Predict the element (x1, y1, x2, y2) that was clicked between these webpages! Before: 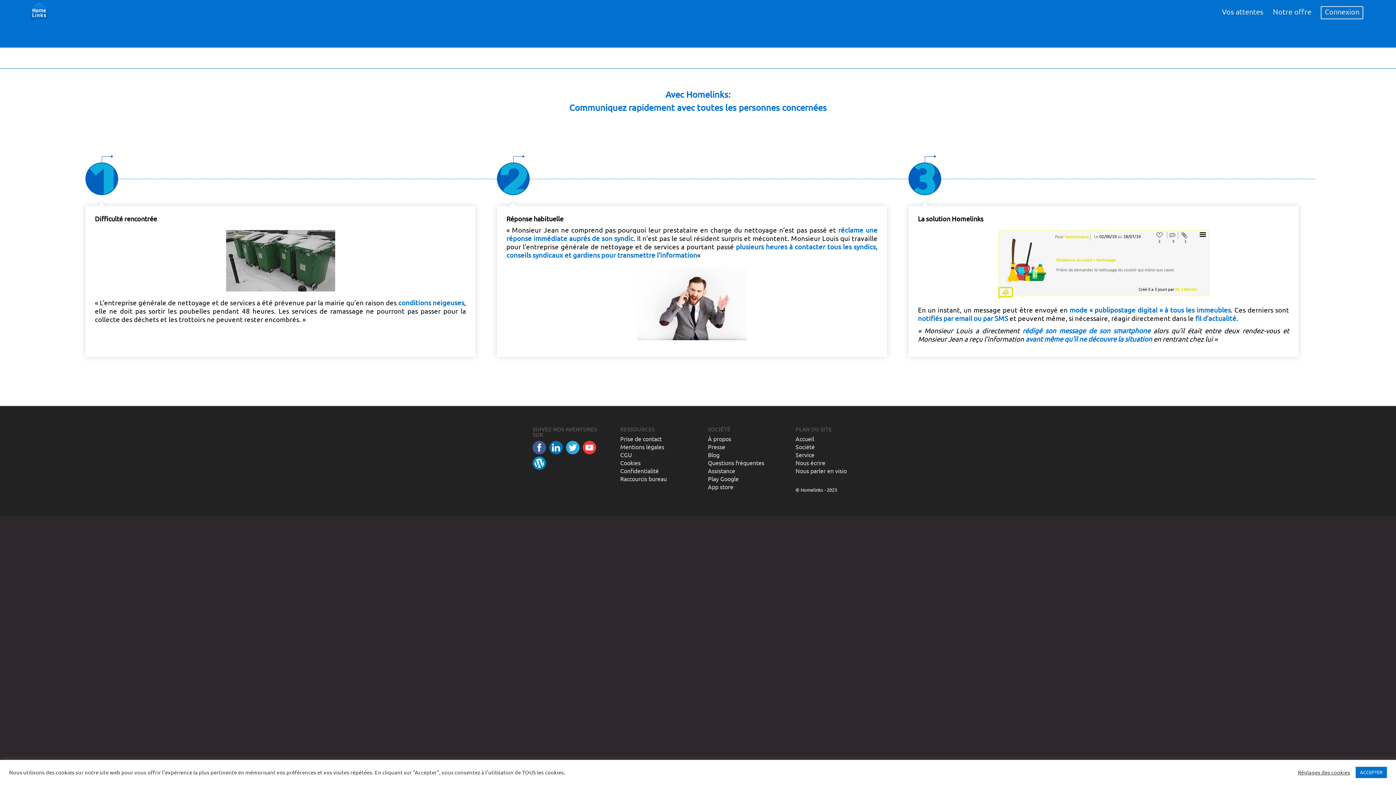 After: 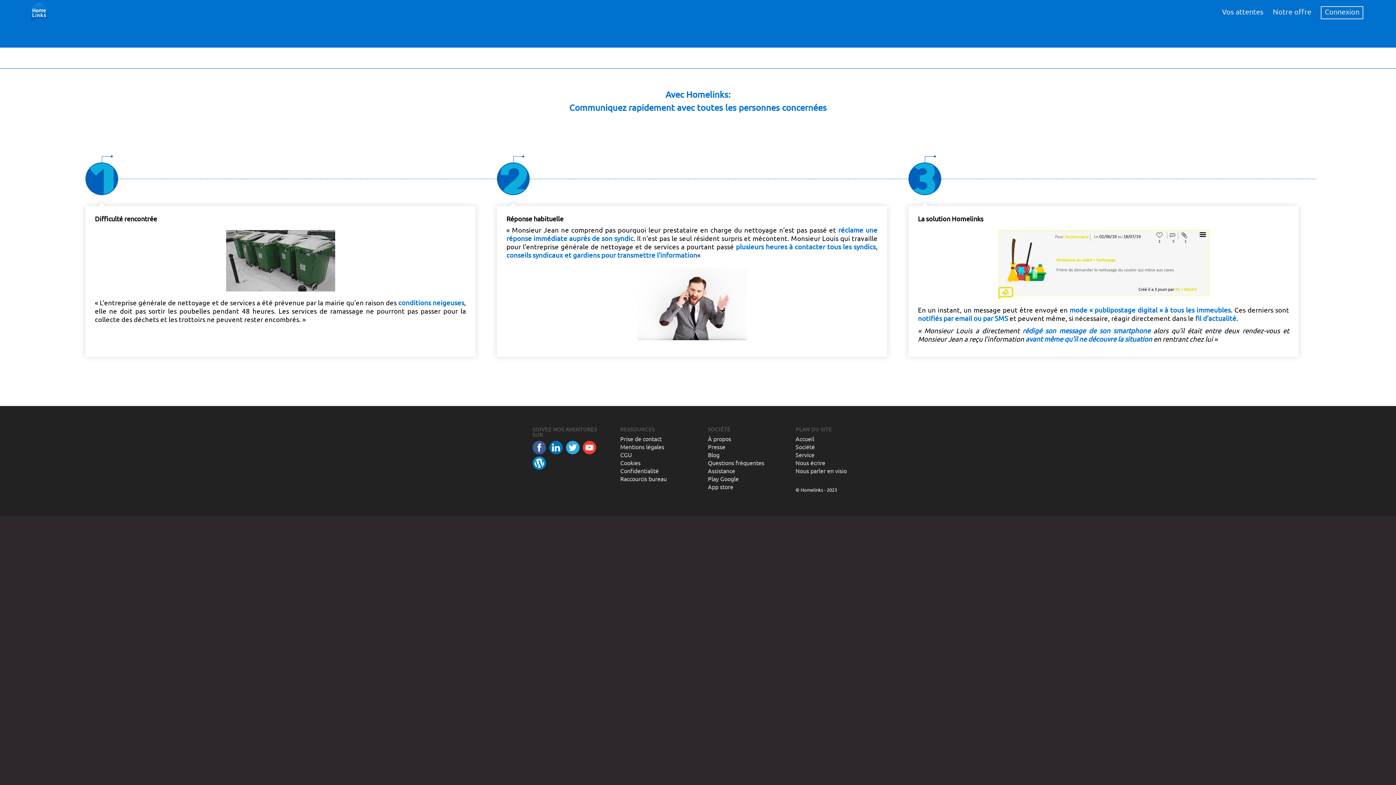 Action: label: ACCEPTER bbox: (1356, 767, 1387, 778)